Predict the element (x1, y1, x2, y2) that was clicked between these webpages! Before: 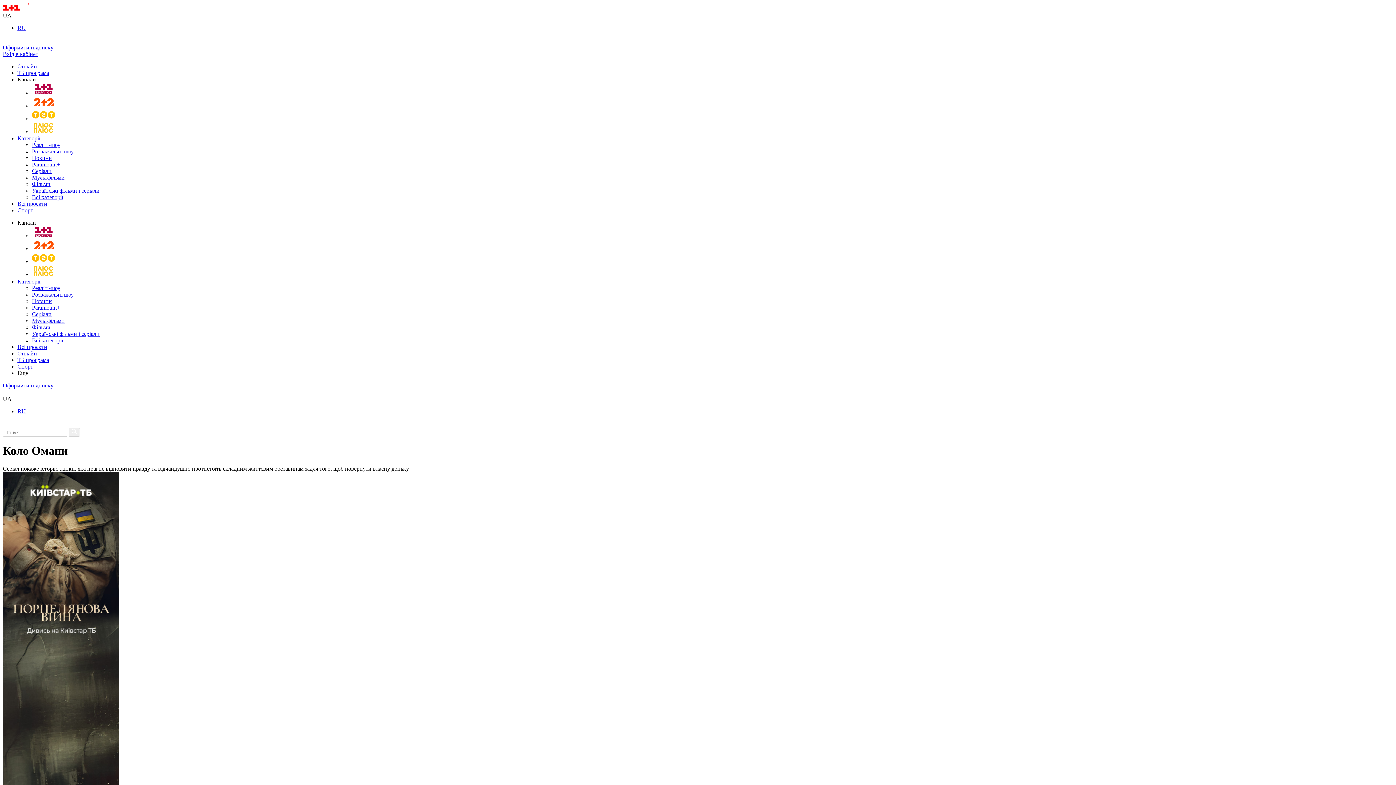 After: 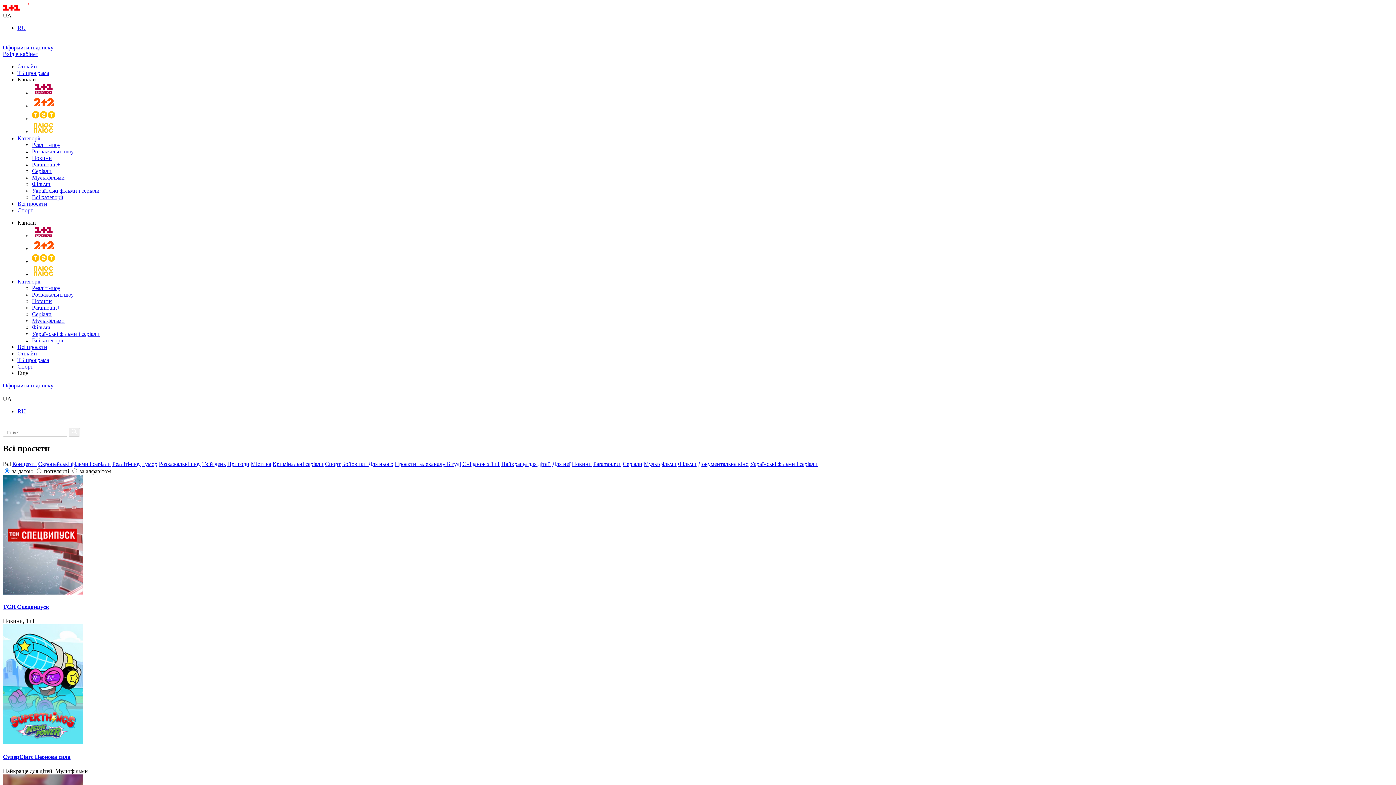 Action: label: Всі проєкти bbox: (17, 344, 47, 350)